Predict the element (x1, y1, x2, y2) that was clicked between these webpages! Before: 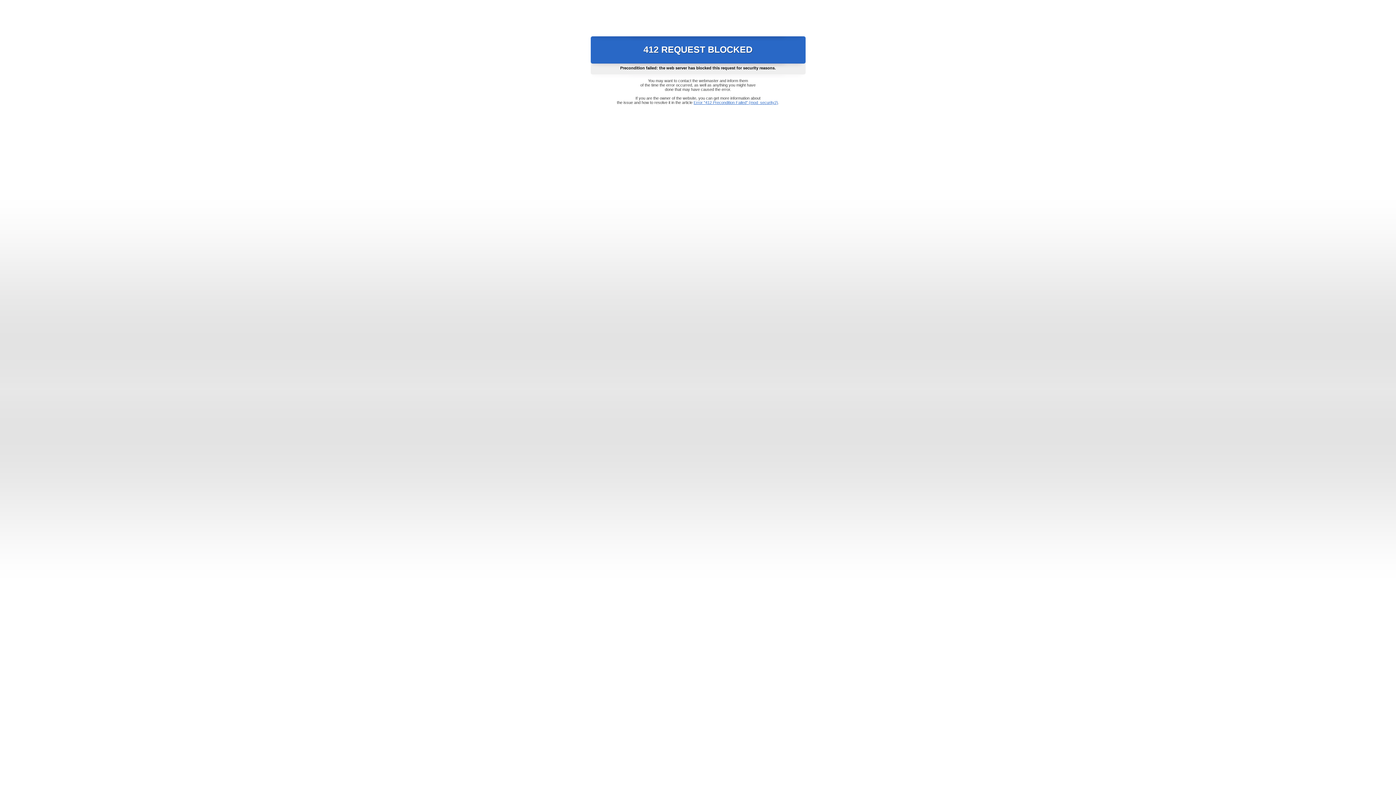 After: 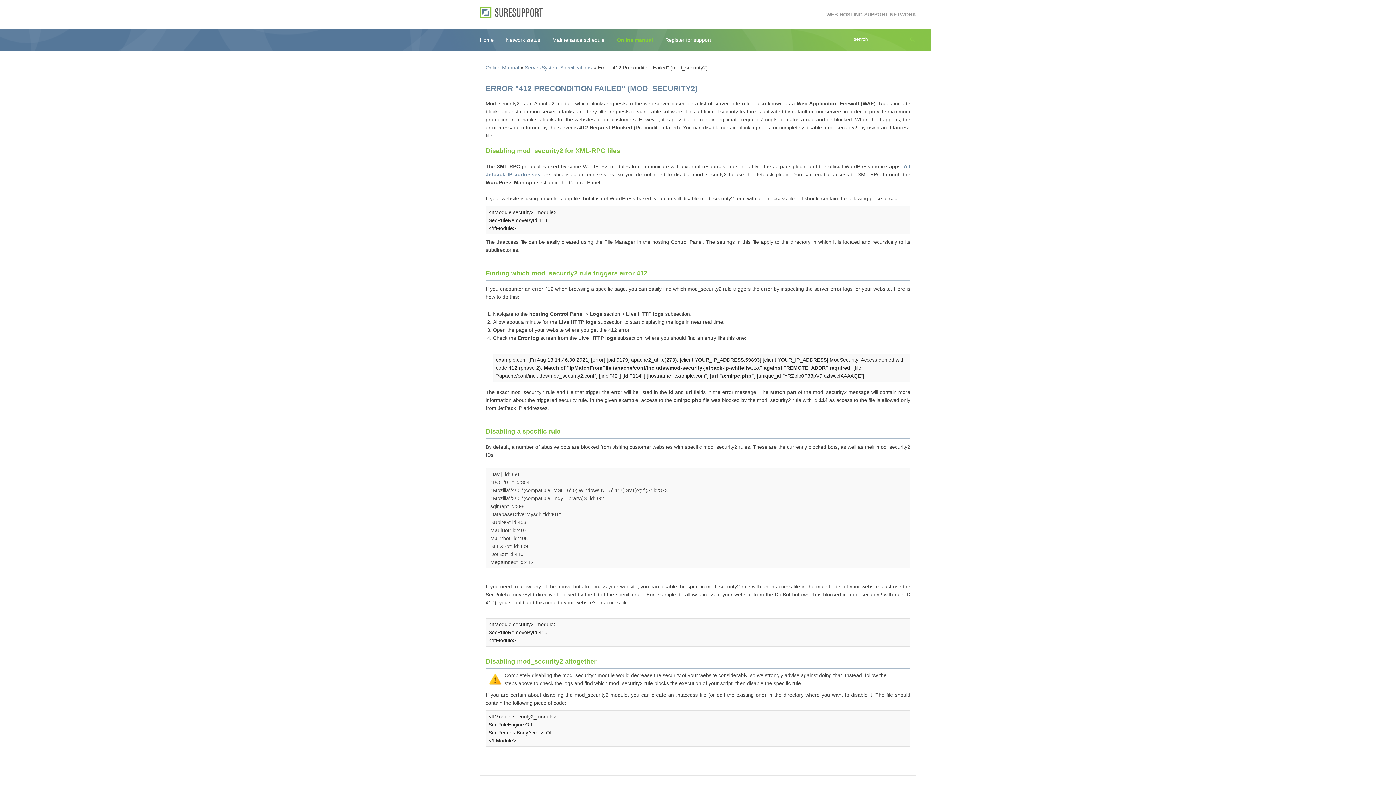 Action: label: Error "412 Precondition Failed" (mod_security2) bbox: (693, 100, 778, 104)